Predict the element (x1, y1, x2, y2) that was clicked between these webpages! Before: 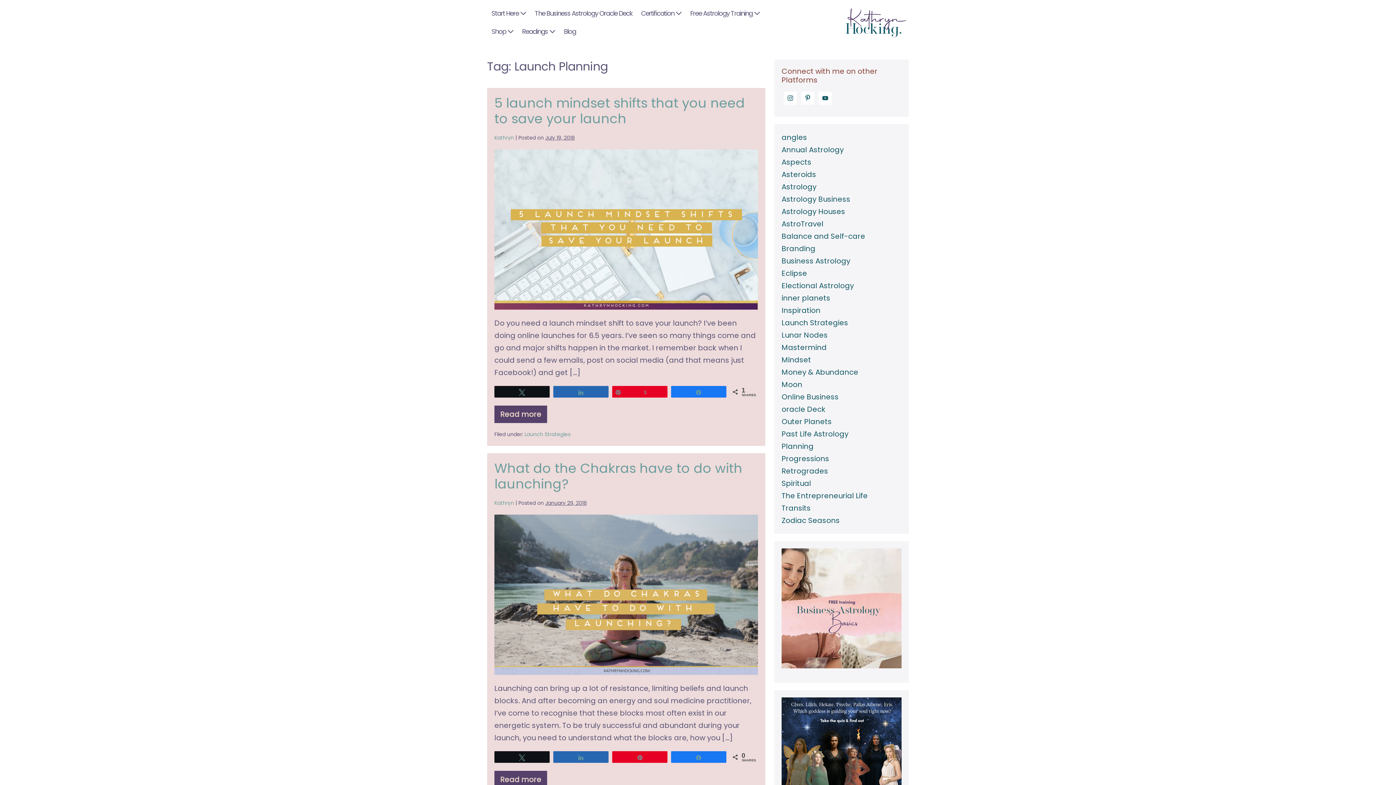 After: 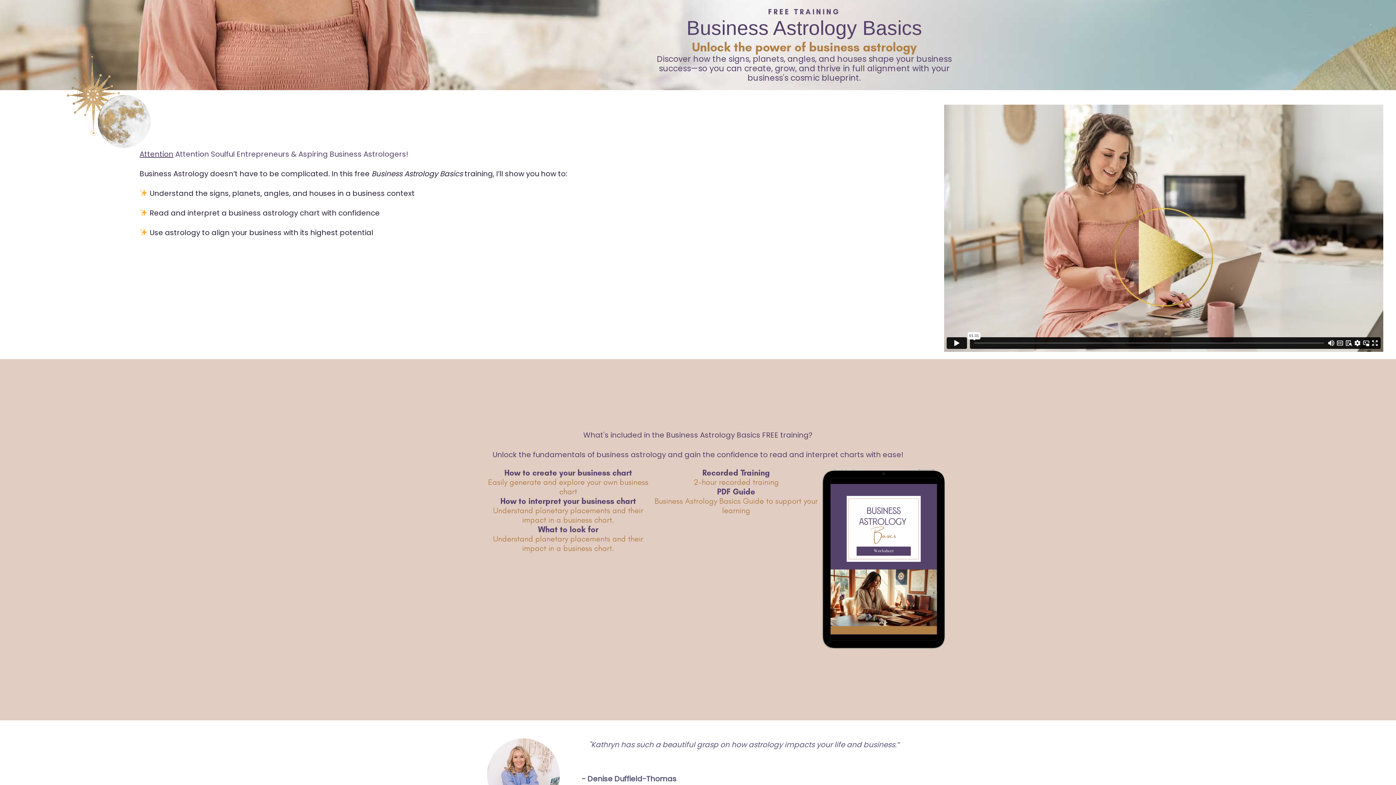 Action: bbox: (781, 548, 901, 668)